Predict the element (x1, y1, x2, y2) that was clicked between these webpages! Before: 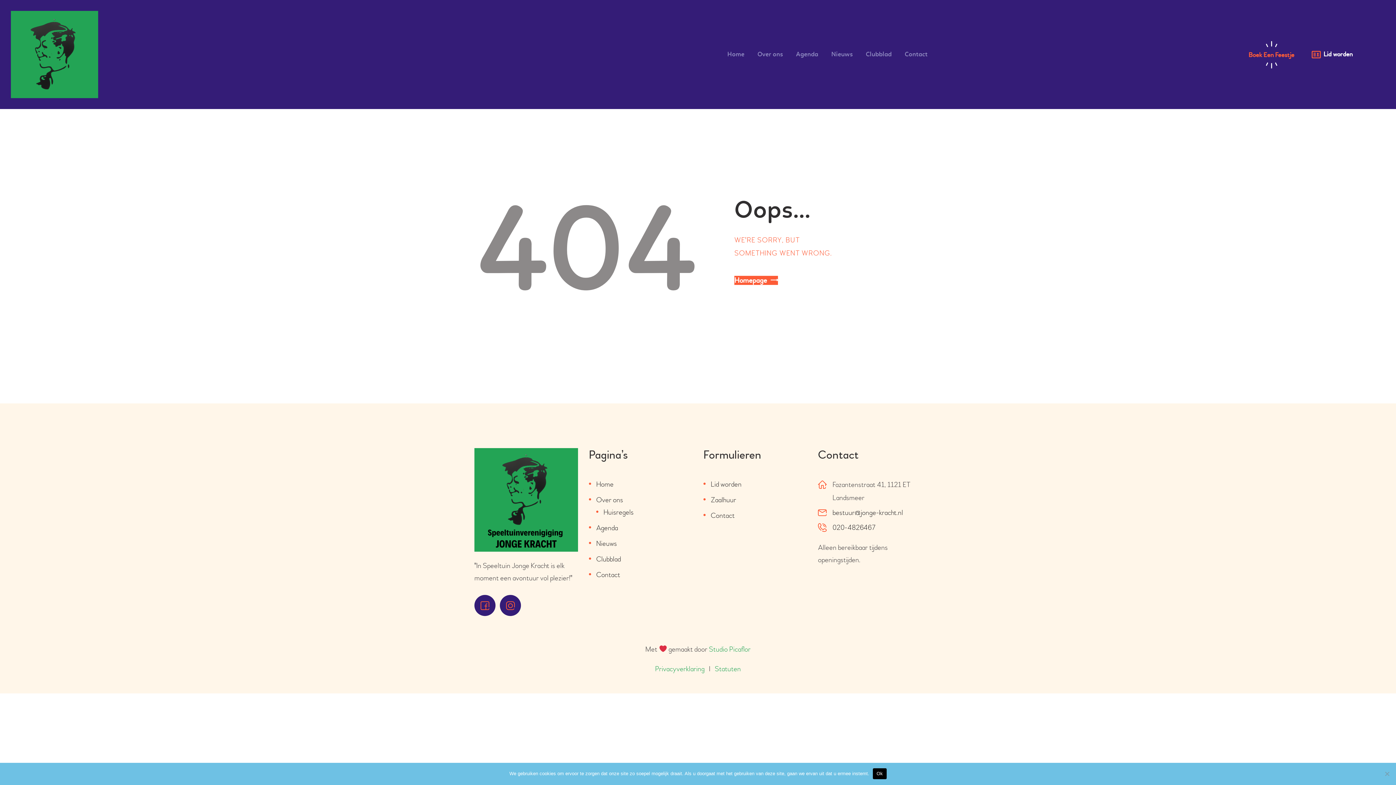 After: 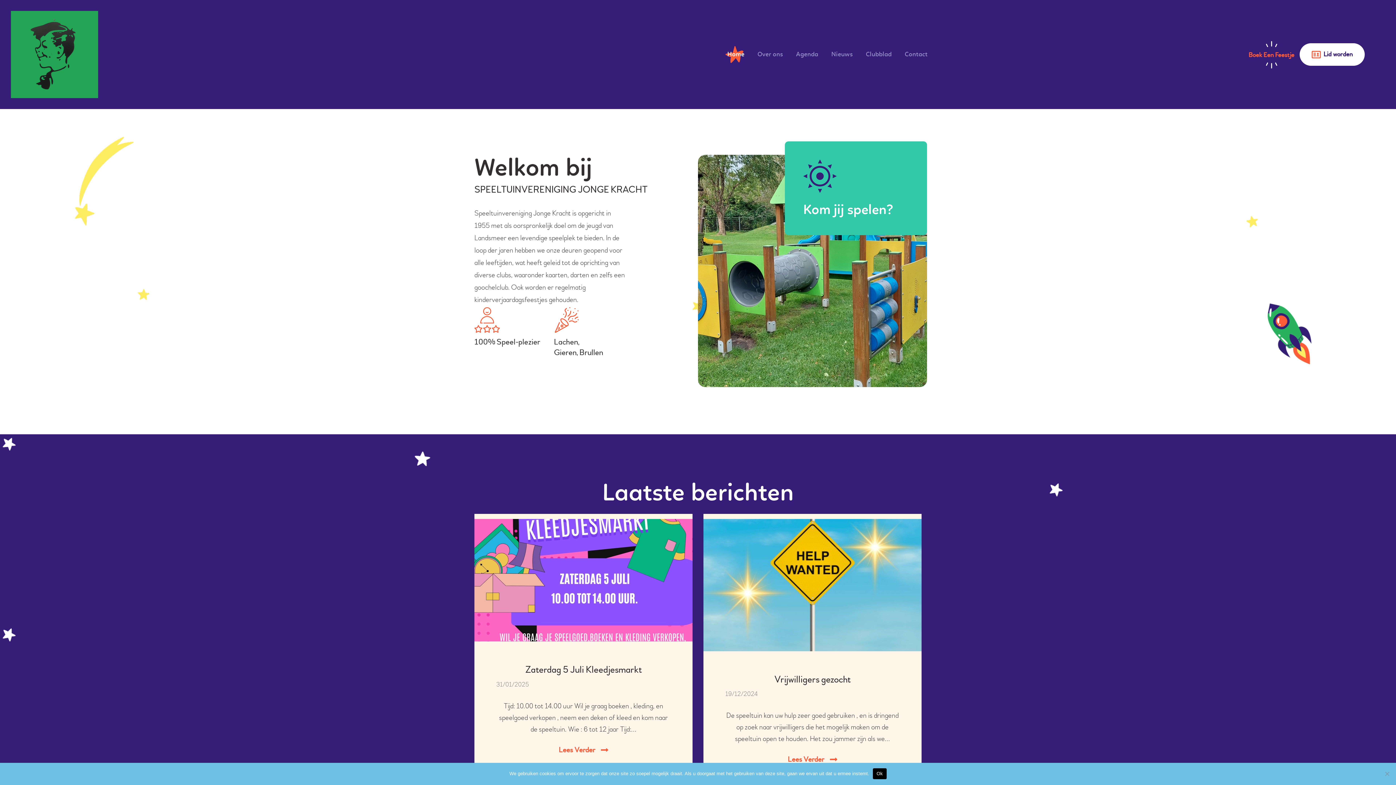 Action: label: Home bbox: (596, 479, 613, 489)